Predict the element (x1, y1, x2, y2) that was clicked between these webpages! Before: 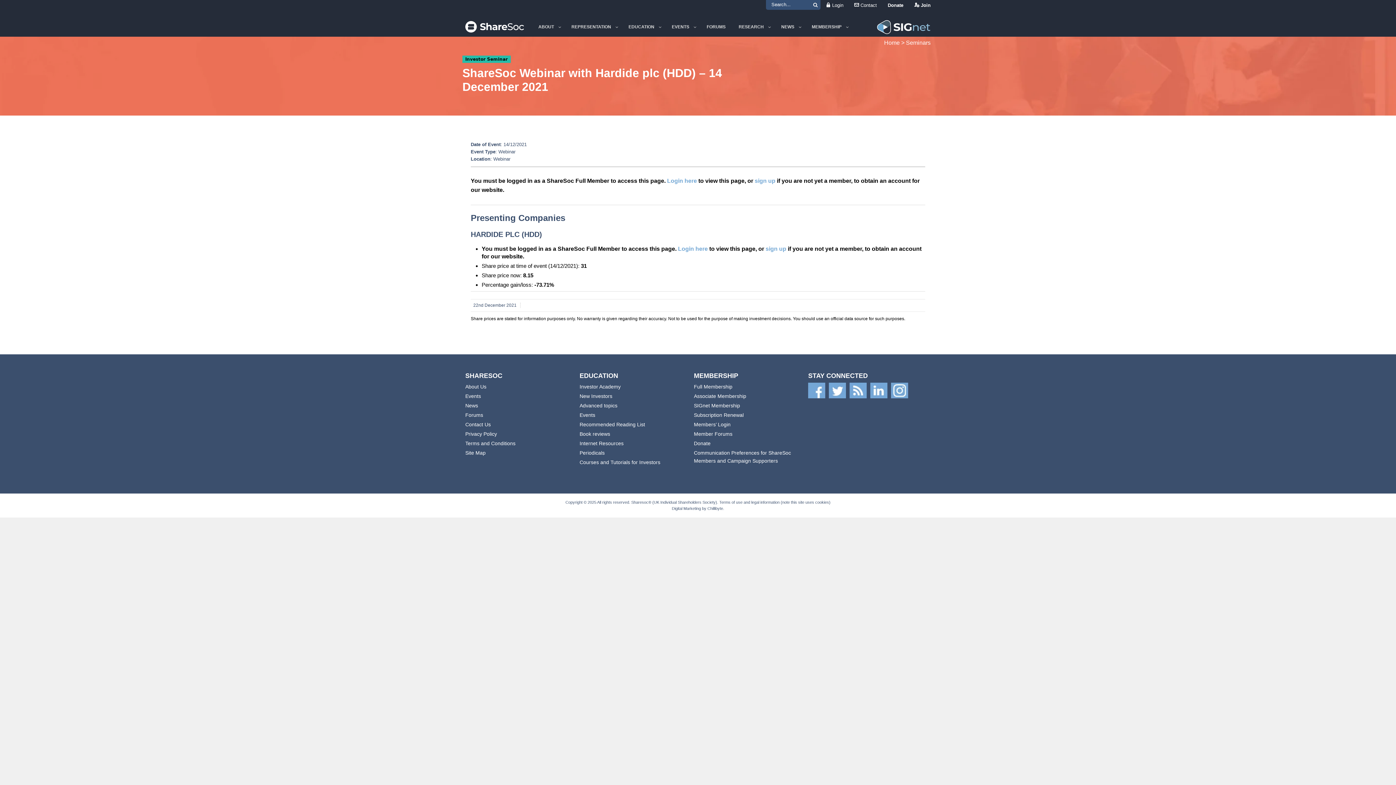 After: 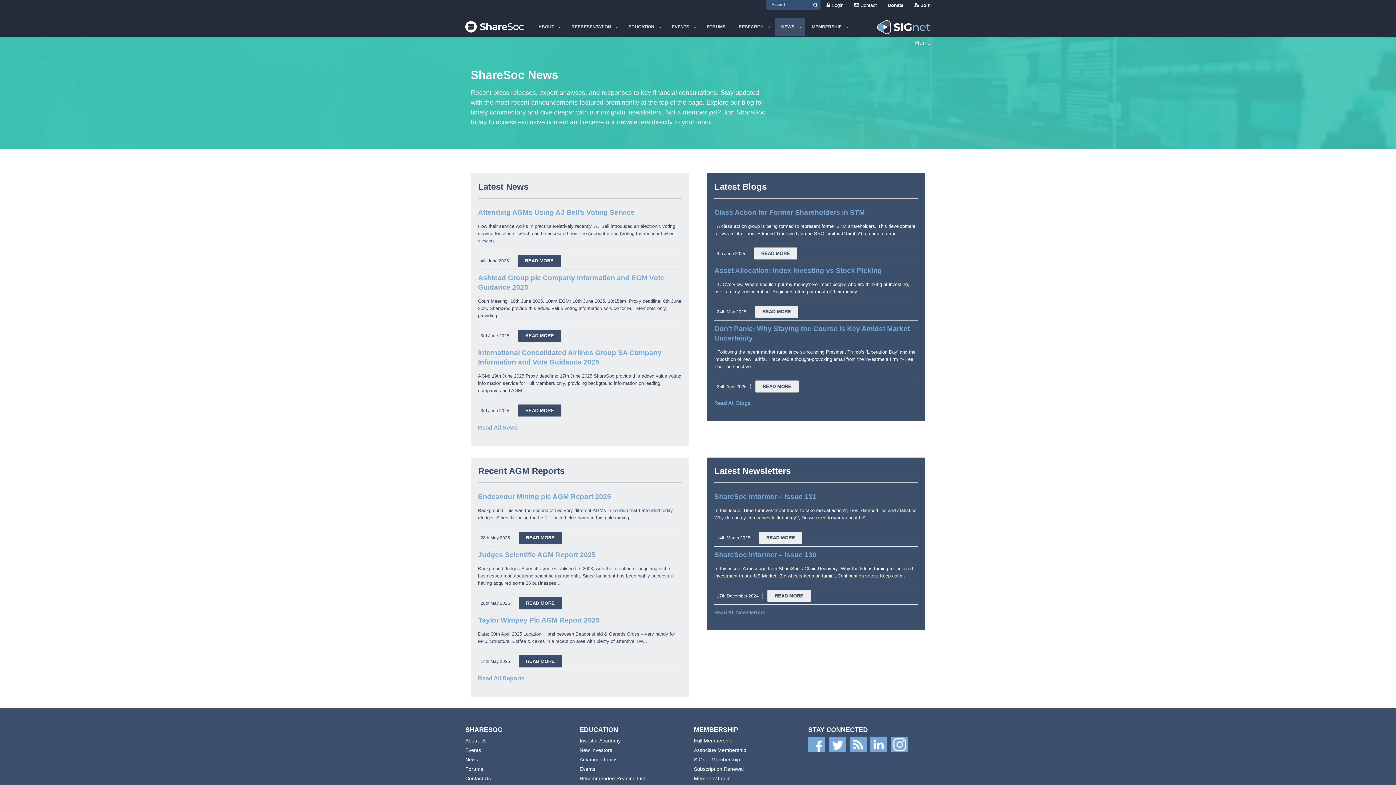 Action: label: News bbox: (465, 402, 478, 408)